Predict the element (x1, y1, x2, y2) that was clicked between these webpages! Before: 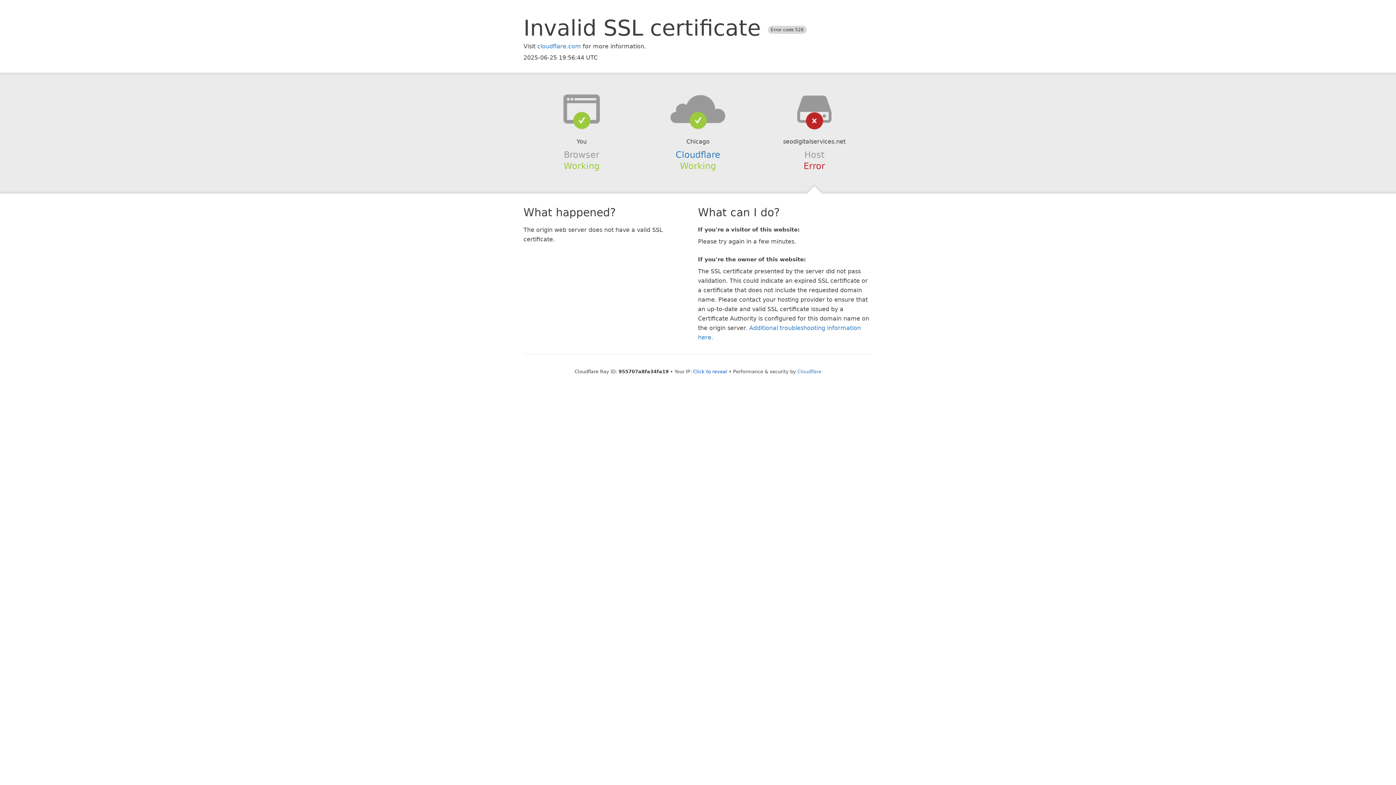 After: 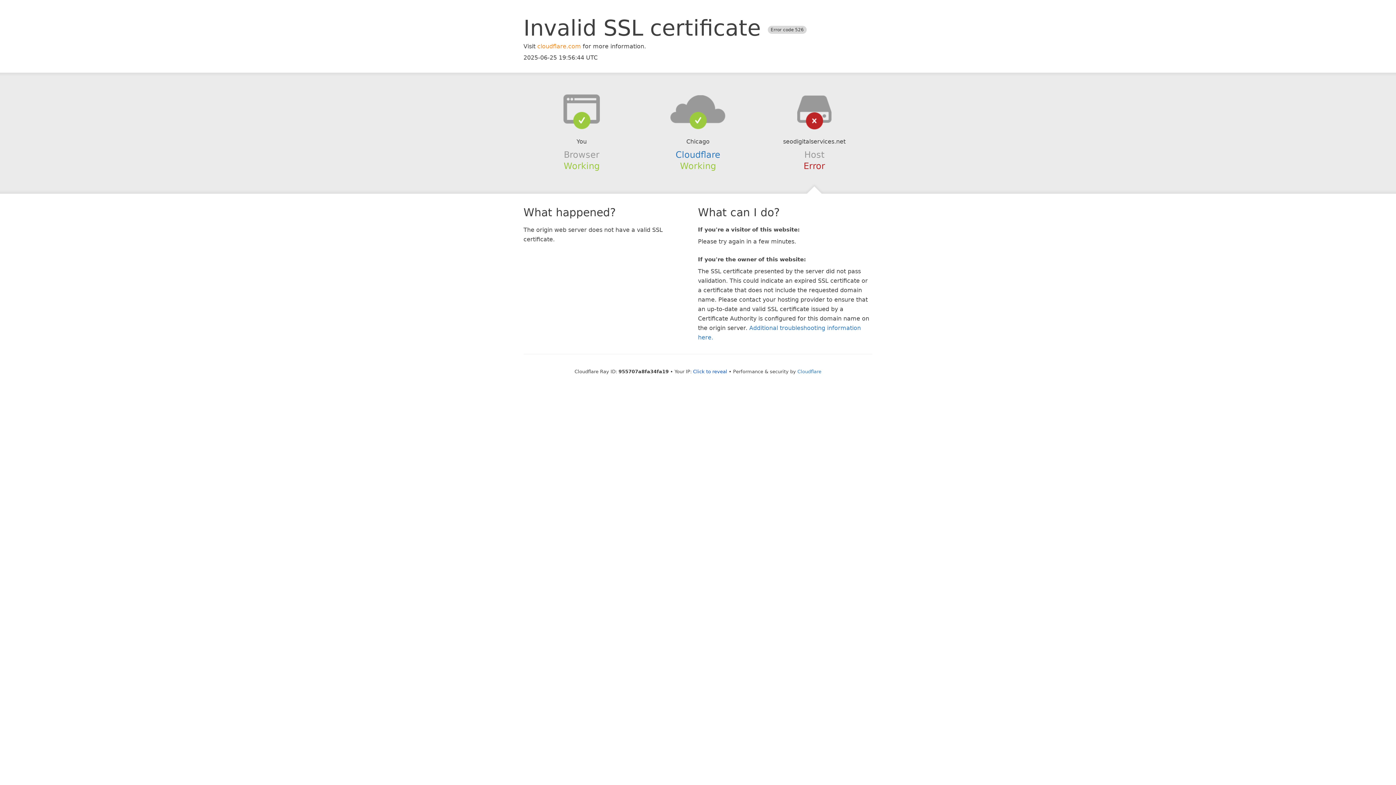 Action: bbox: (537, 42, 581, 49) label: cloudflare.com